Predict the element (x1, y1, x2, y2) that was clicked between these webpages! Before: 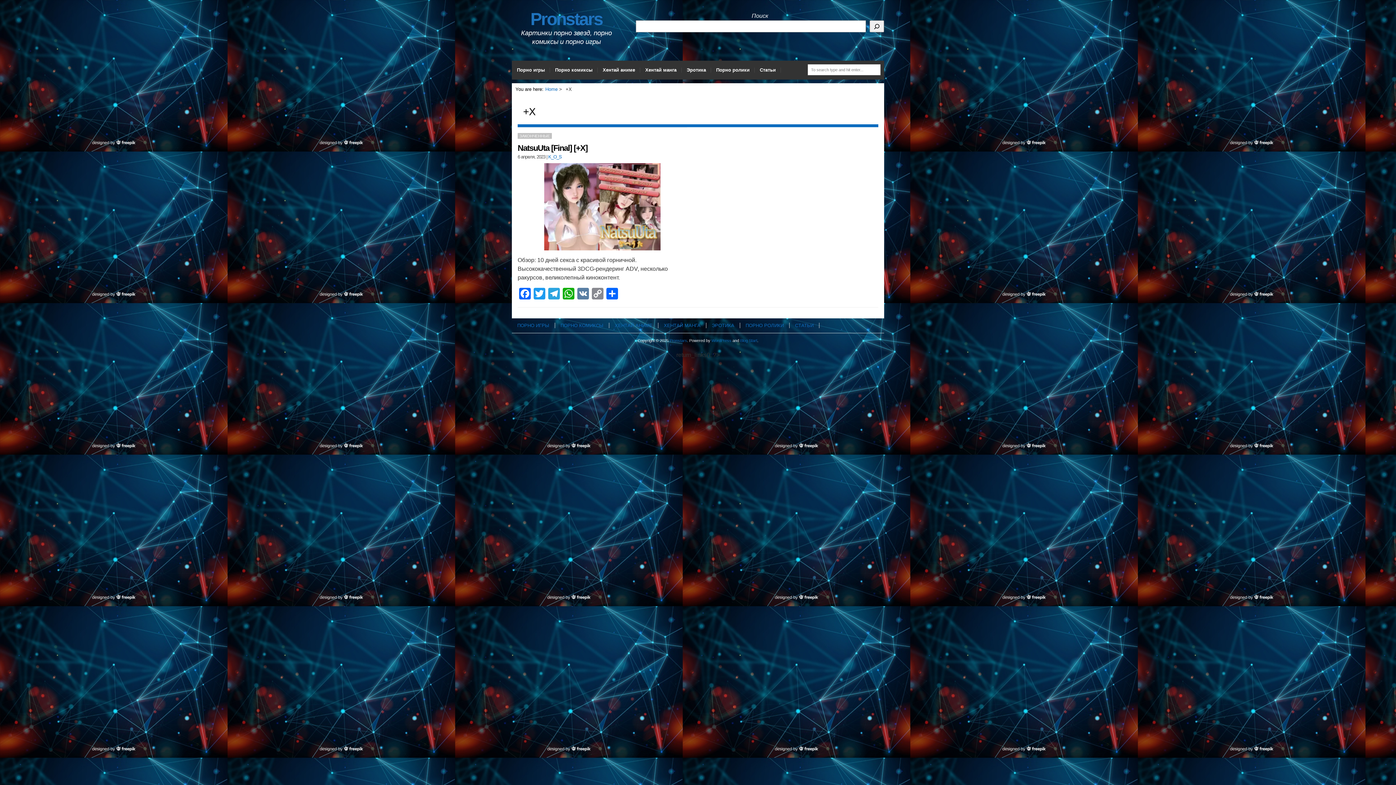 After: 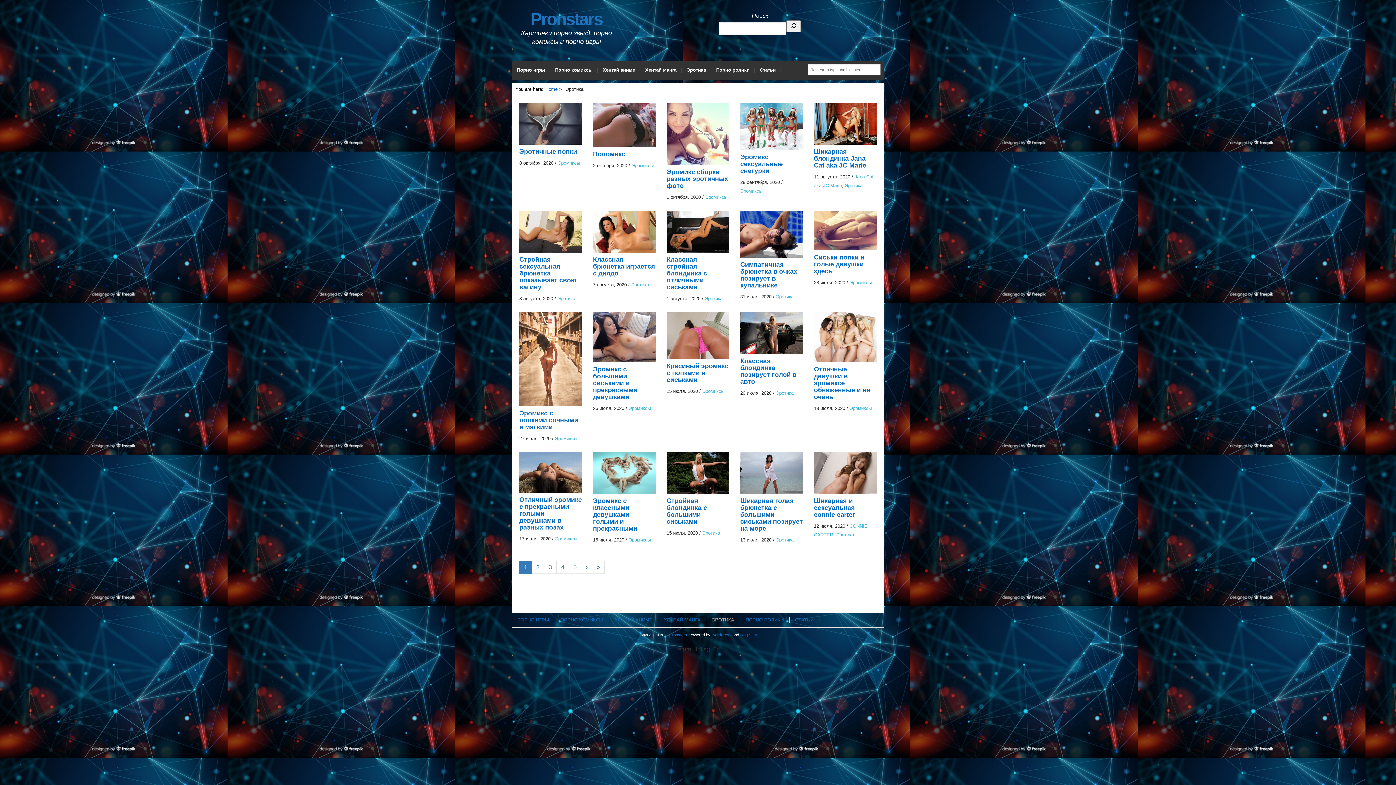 Action: bbox: (706, 322, 740, 328) label: ЭРОТИКА